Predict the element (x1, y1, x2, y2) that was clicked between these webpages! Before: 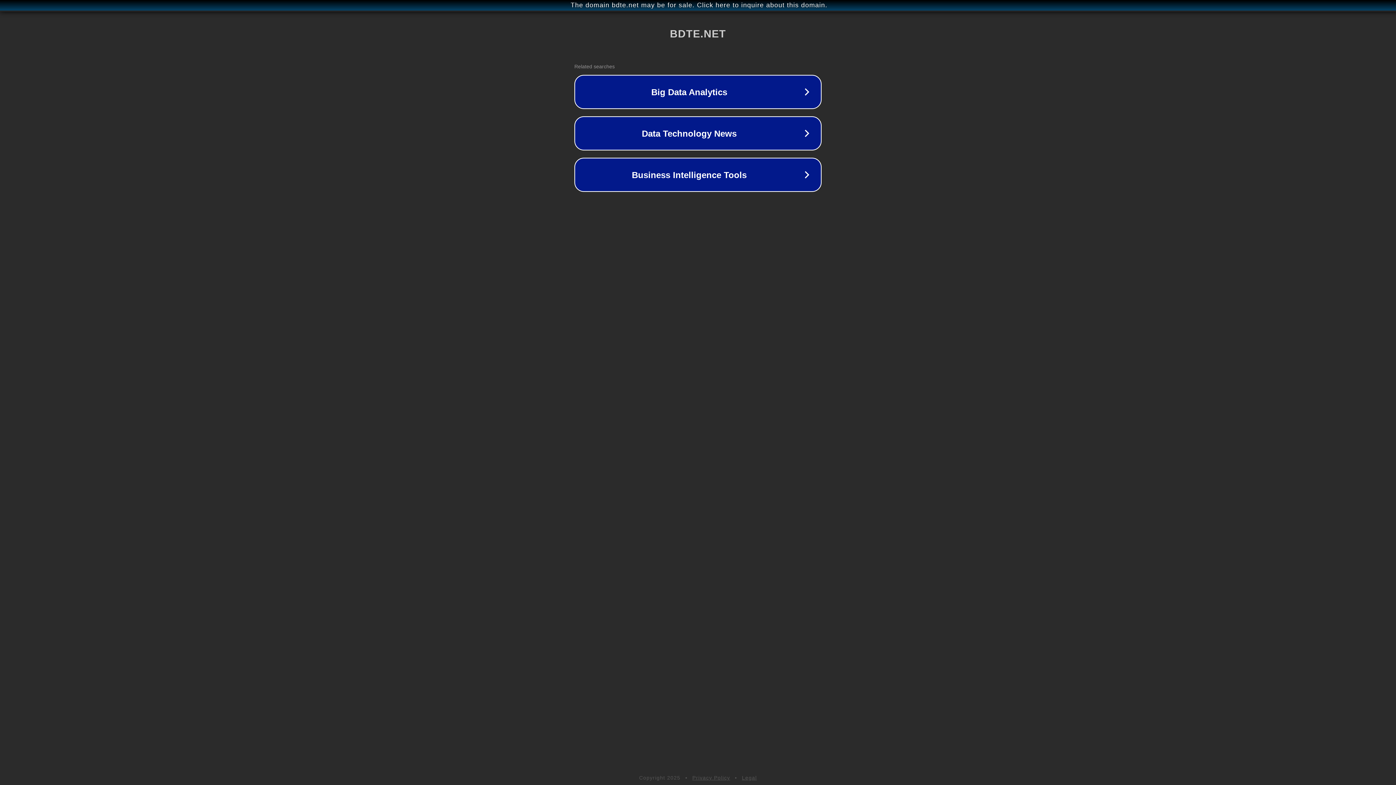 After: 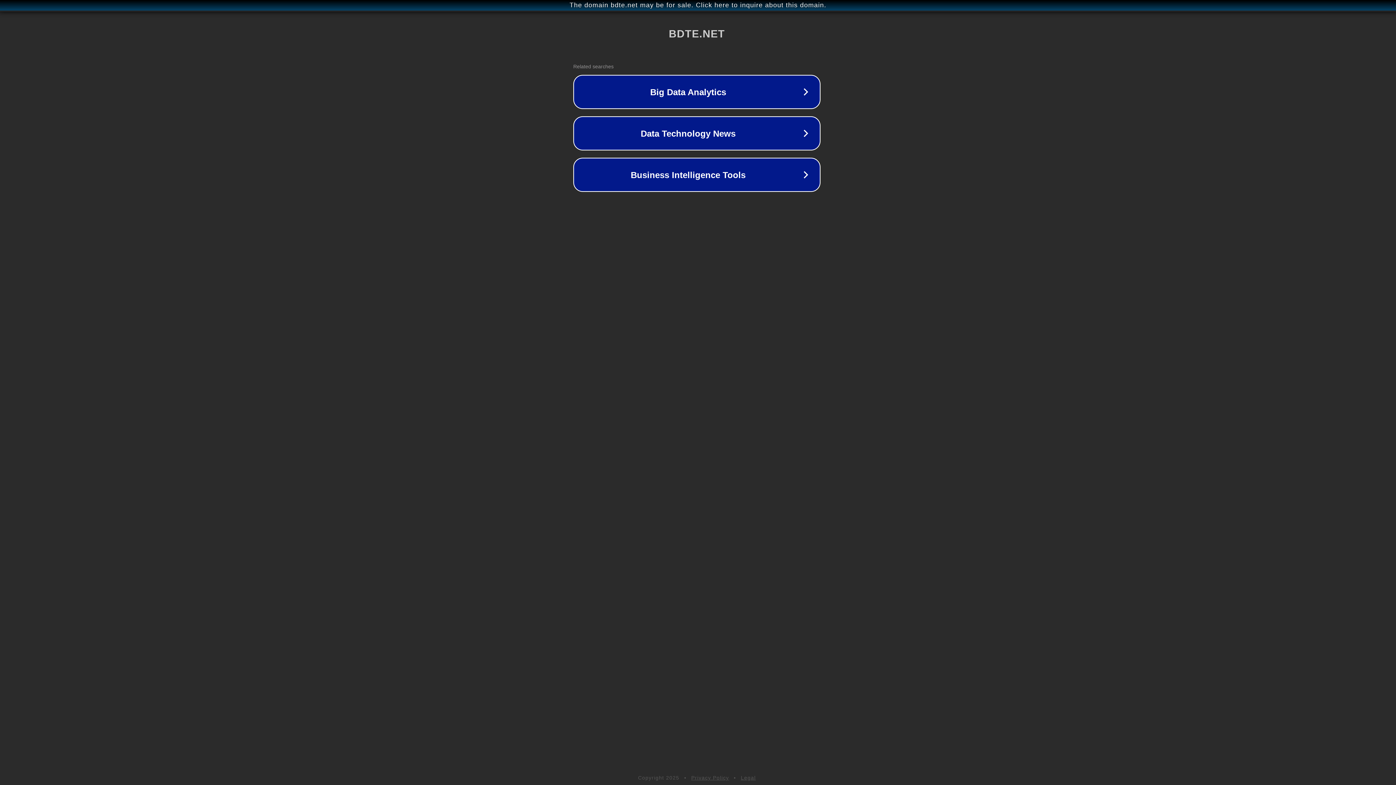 Action: label: The domain bdte.net may be for sale. Click here to inquire about this domain. bbox: (1, 1, 1397, 9)